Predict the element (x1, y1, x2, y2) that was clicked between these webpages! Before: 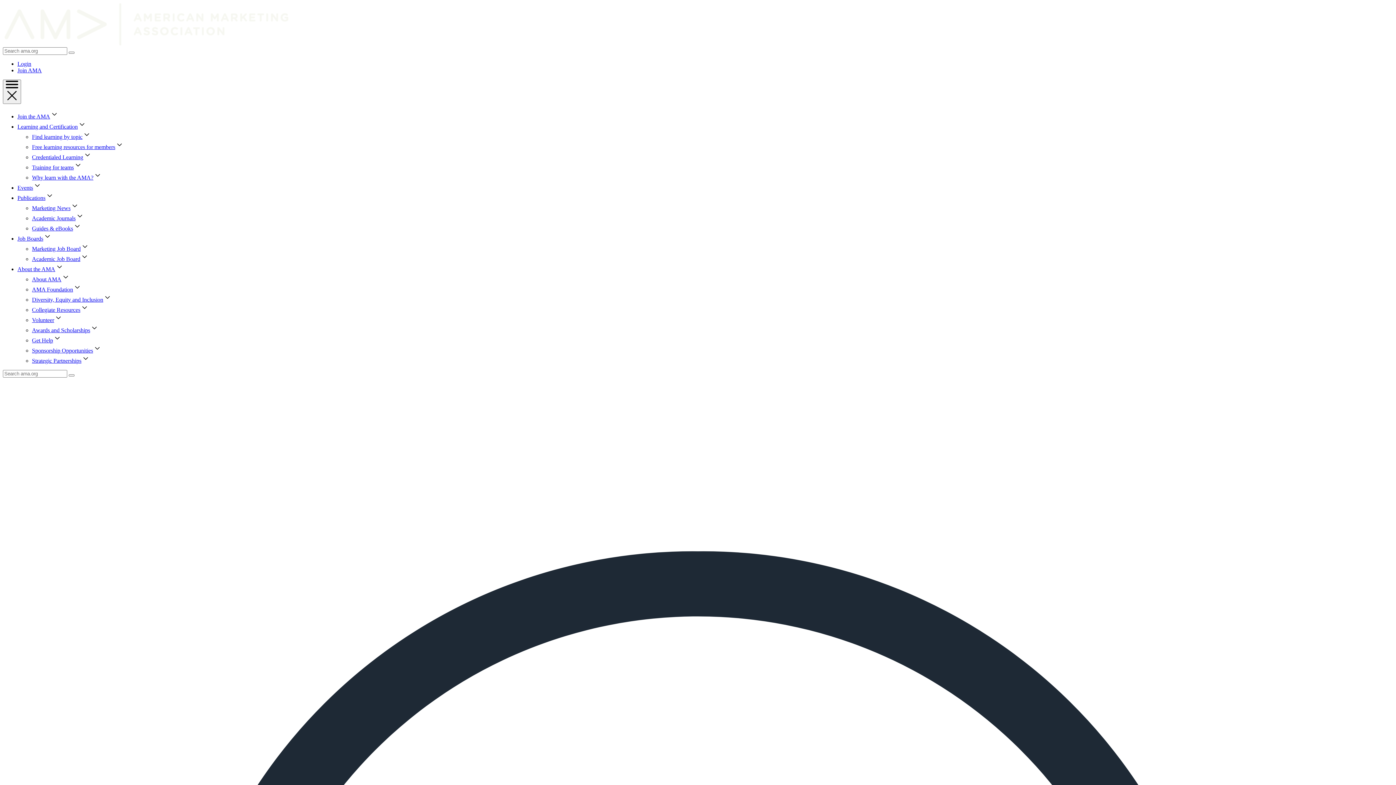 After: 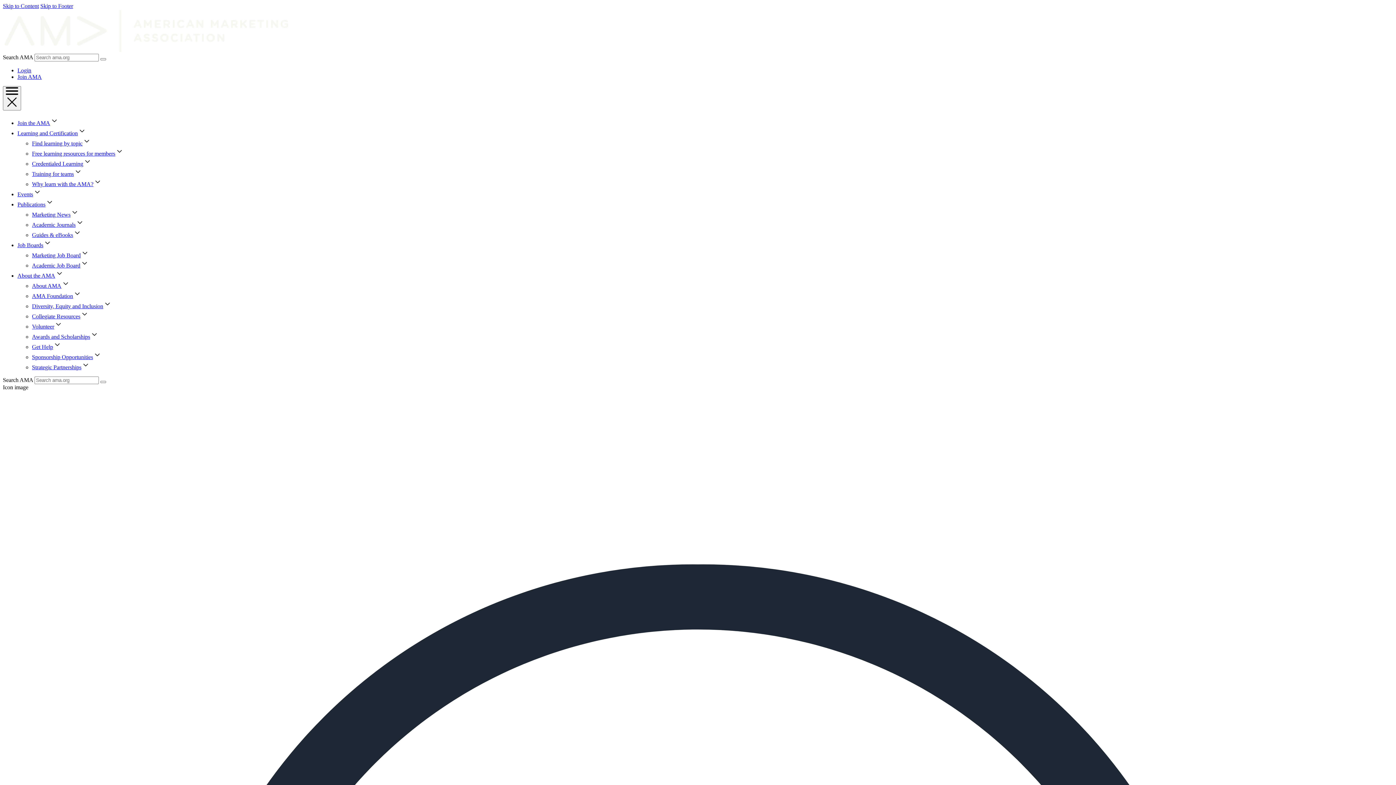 Action: bbox: (32, 296, 103, 302) label: Diversity, Equity and Inclusion